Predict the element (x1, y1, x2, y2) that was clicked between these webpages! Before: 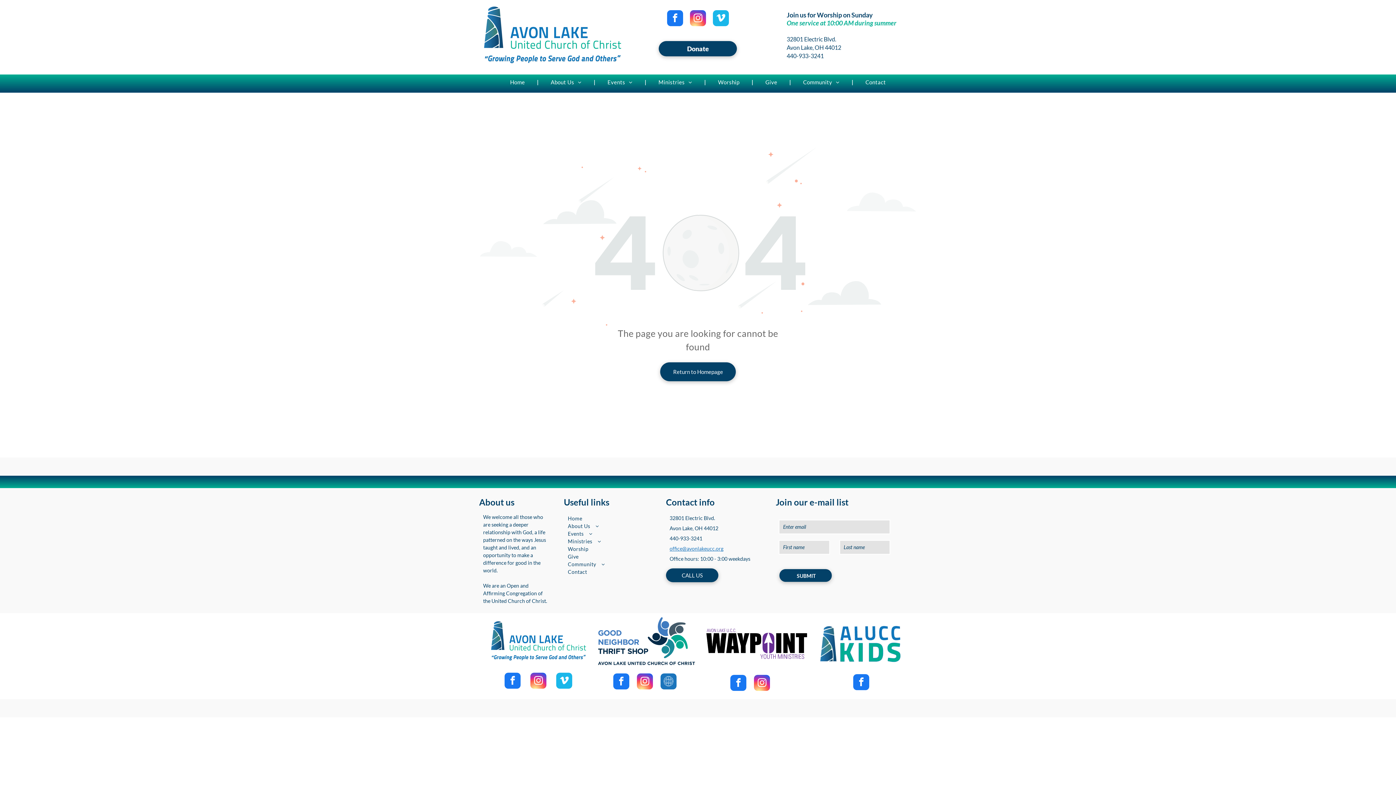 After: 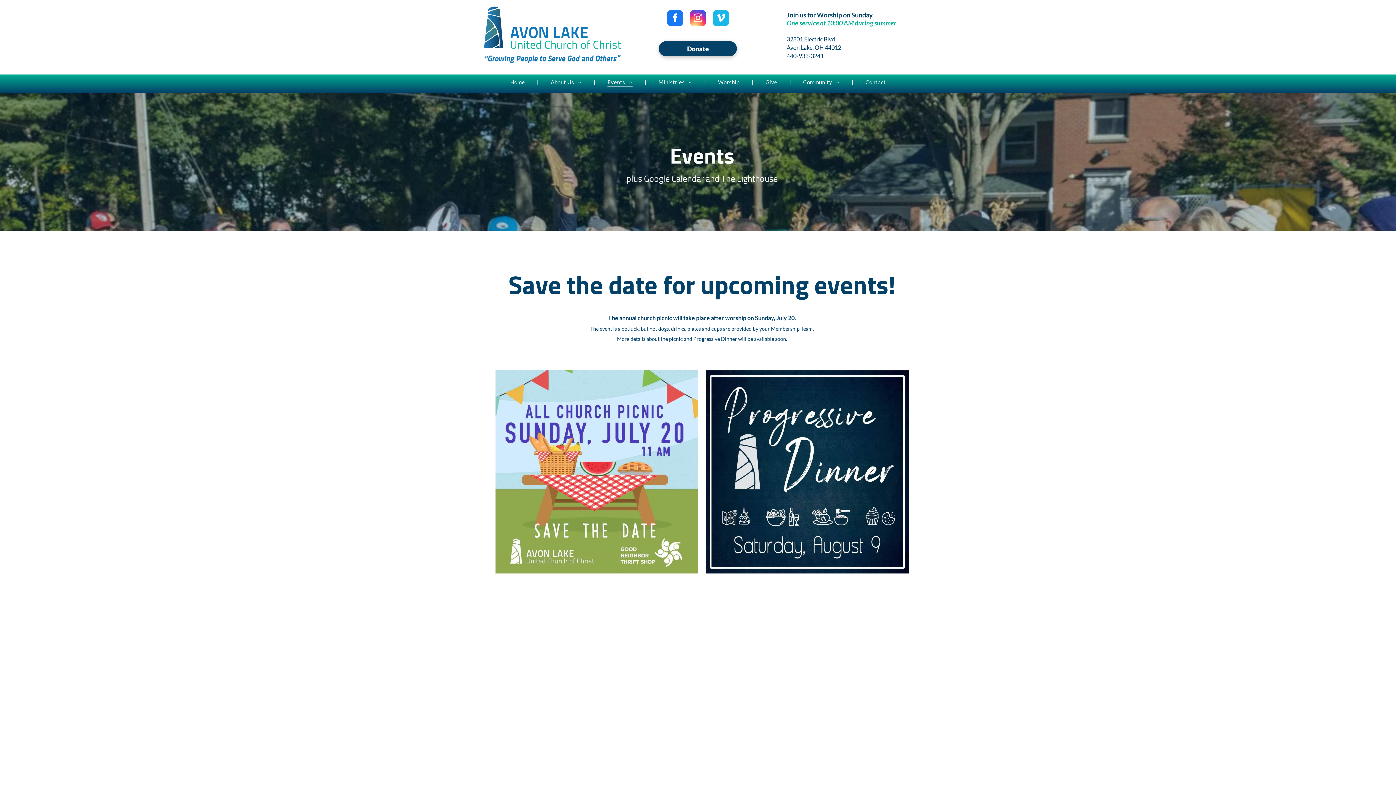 Action: bbox: (595, 76, 644, 87) label: Events